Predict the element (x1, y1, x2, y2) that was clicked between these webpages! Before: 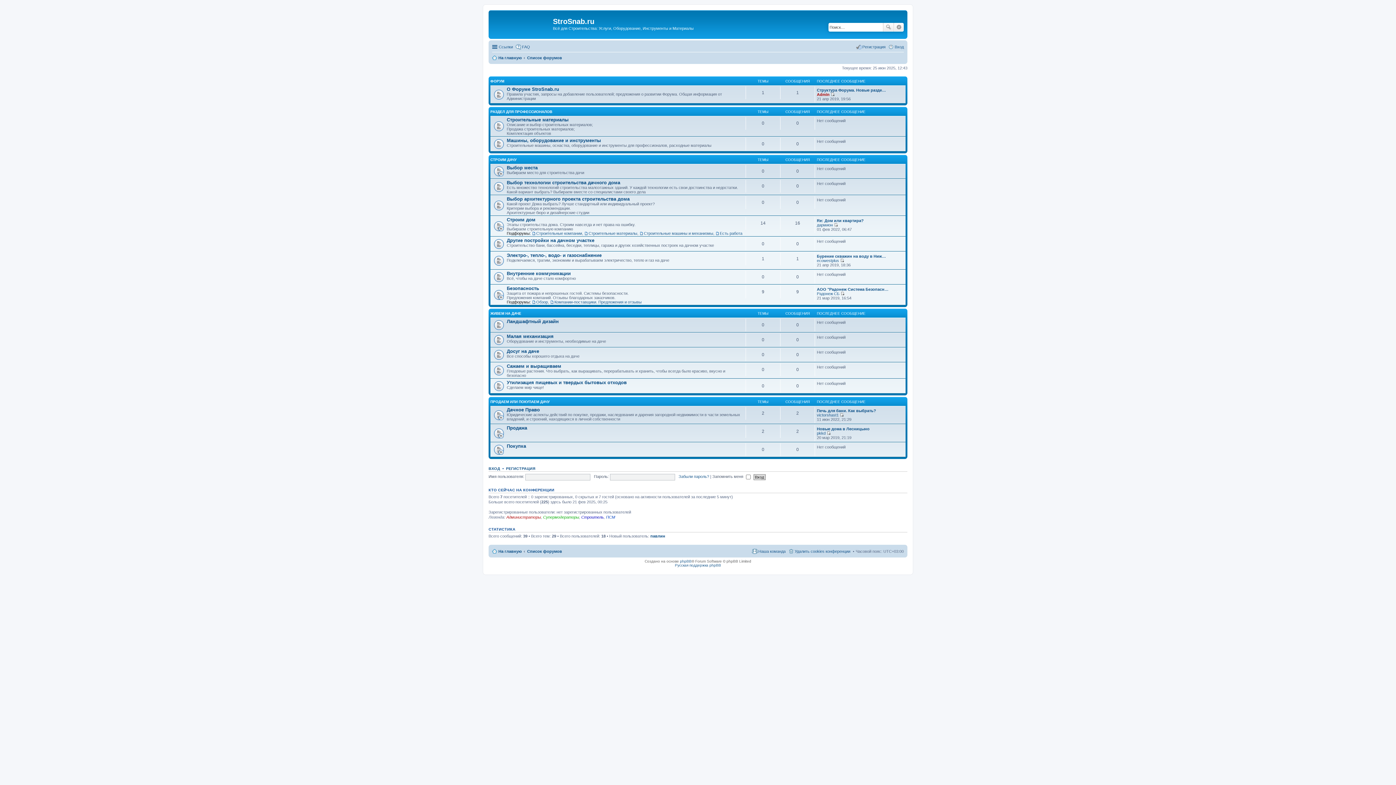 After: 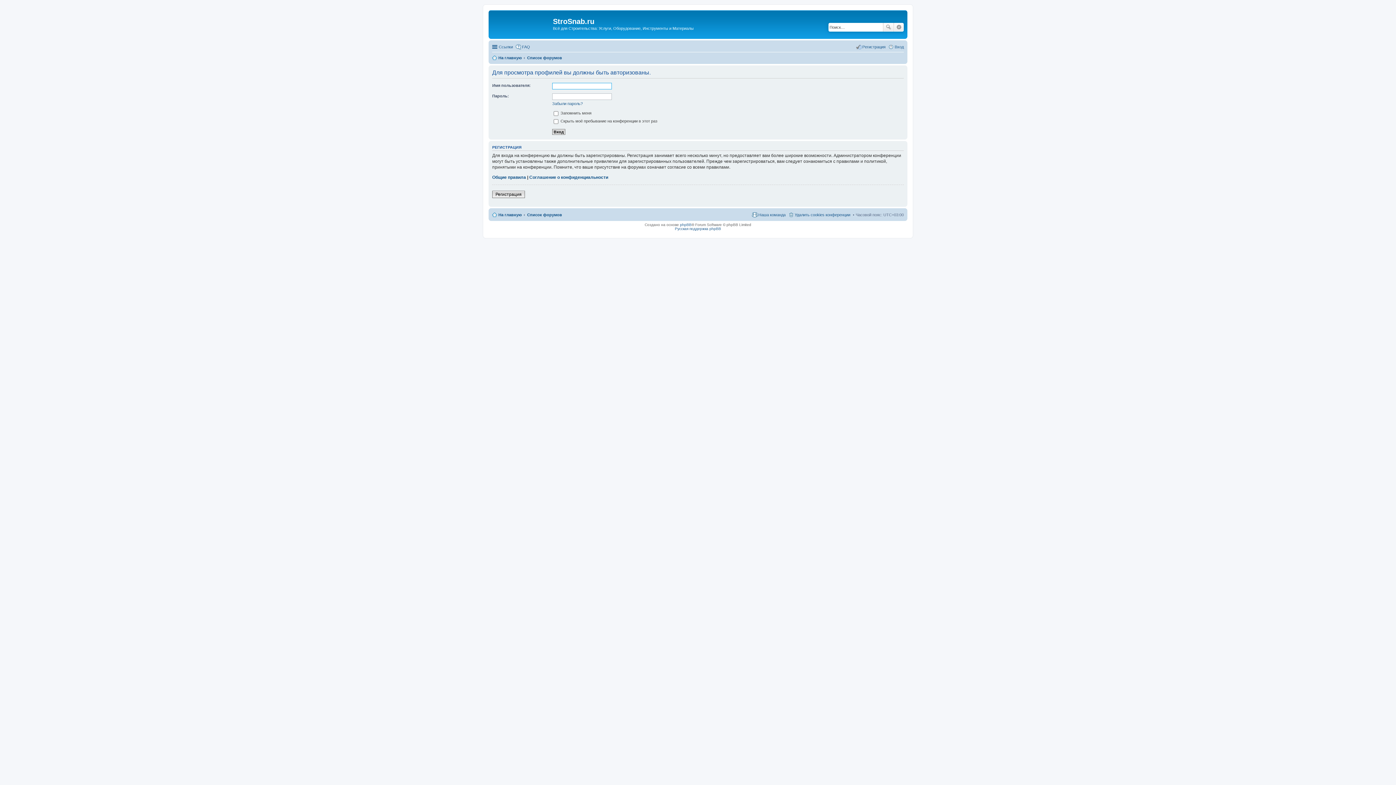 Action: bbox: (650, 534, 665, 538) label: павлин